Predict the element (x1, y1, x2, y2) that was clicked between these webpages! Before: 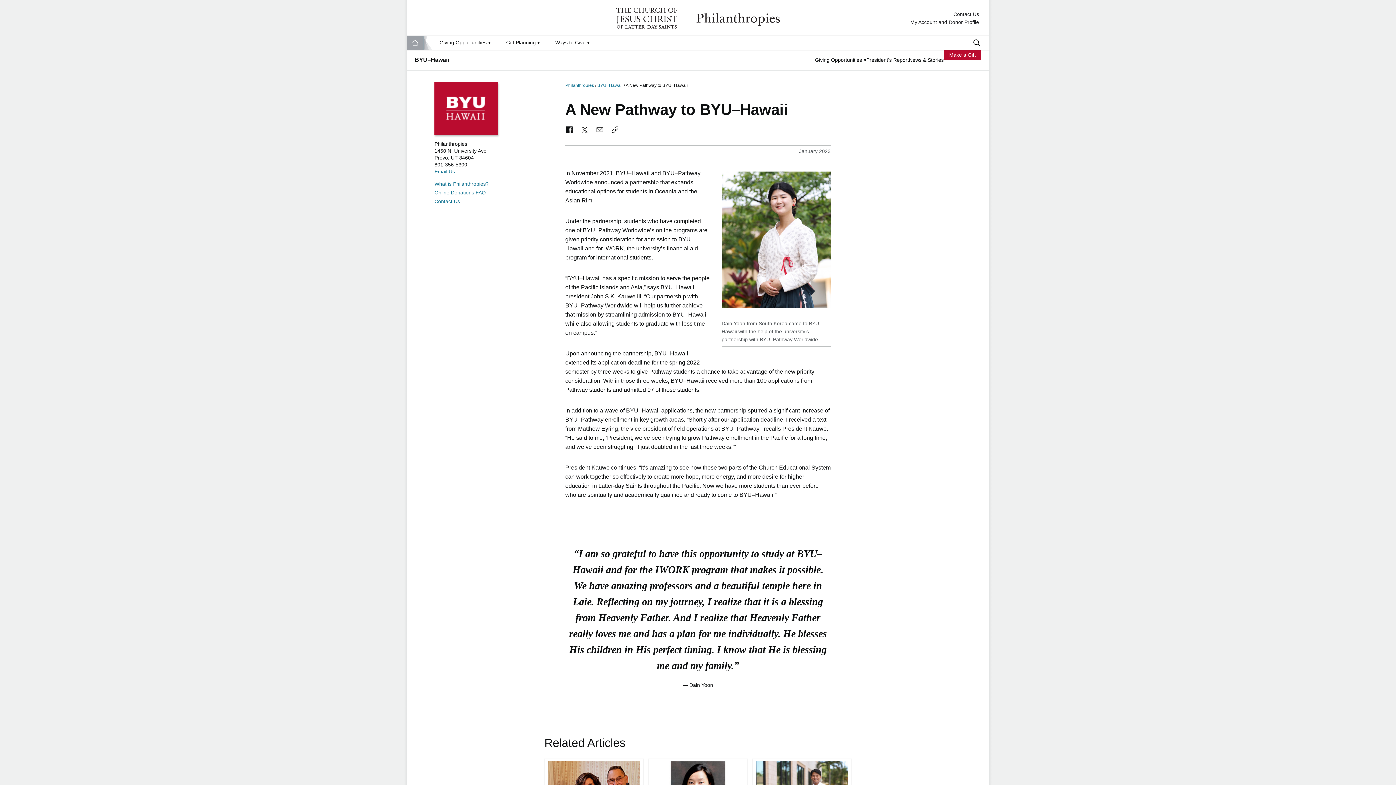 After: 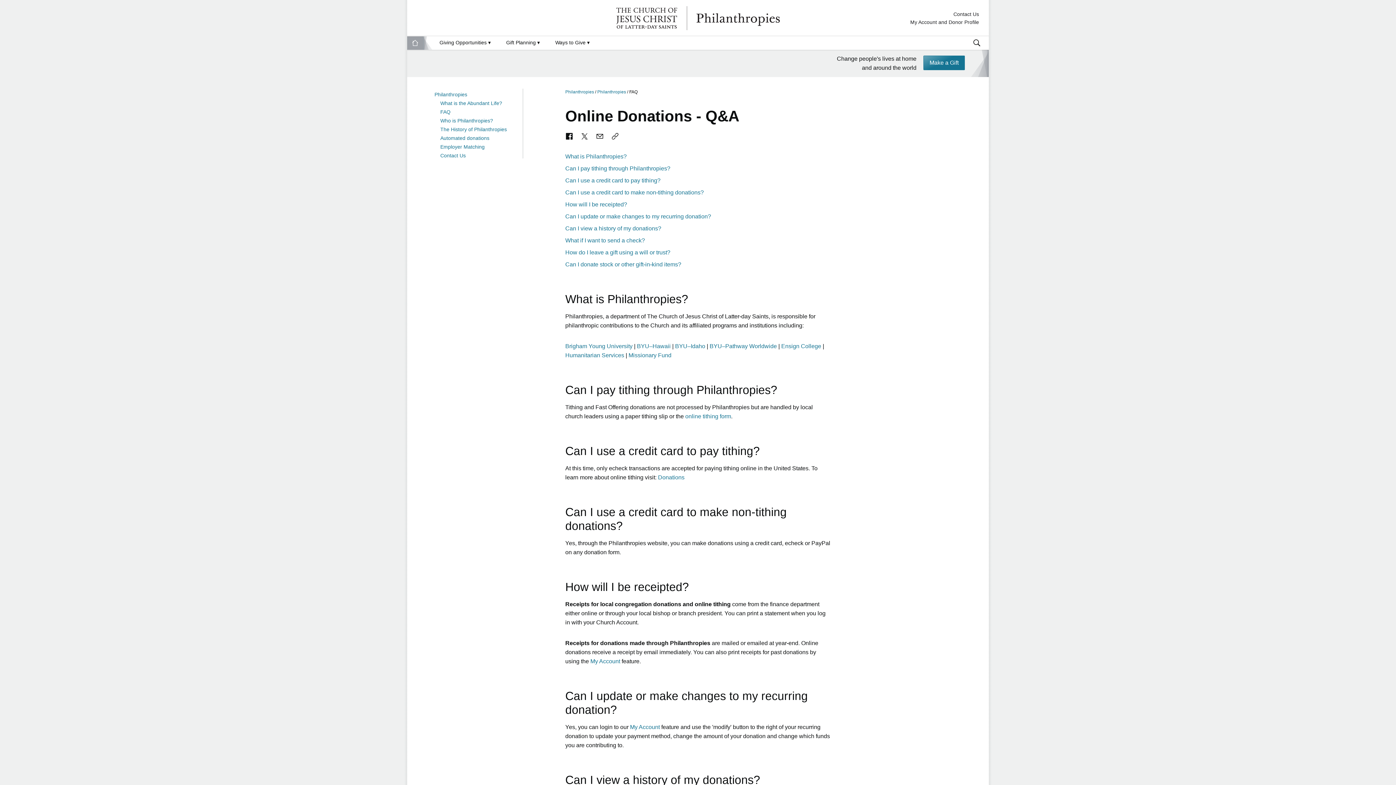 Action: label: Online Donations FAQ bbox: (434, 186, 510, 195)